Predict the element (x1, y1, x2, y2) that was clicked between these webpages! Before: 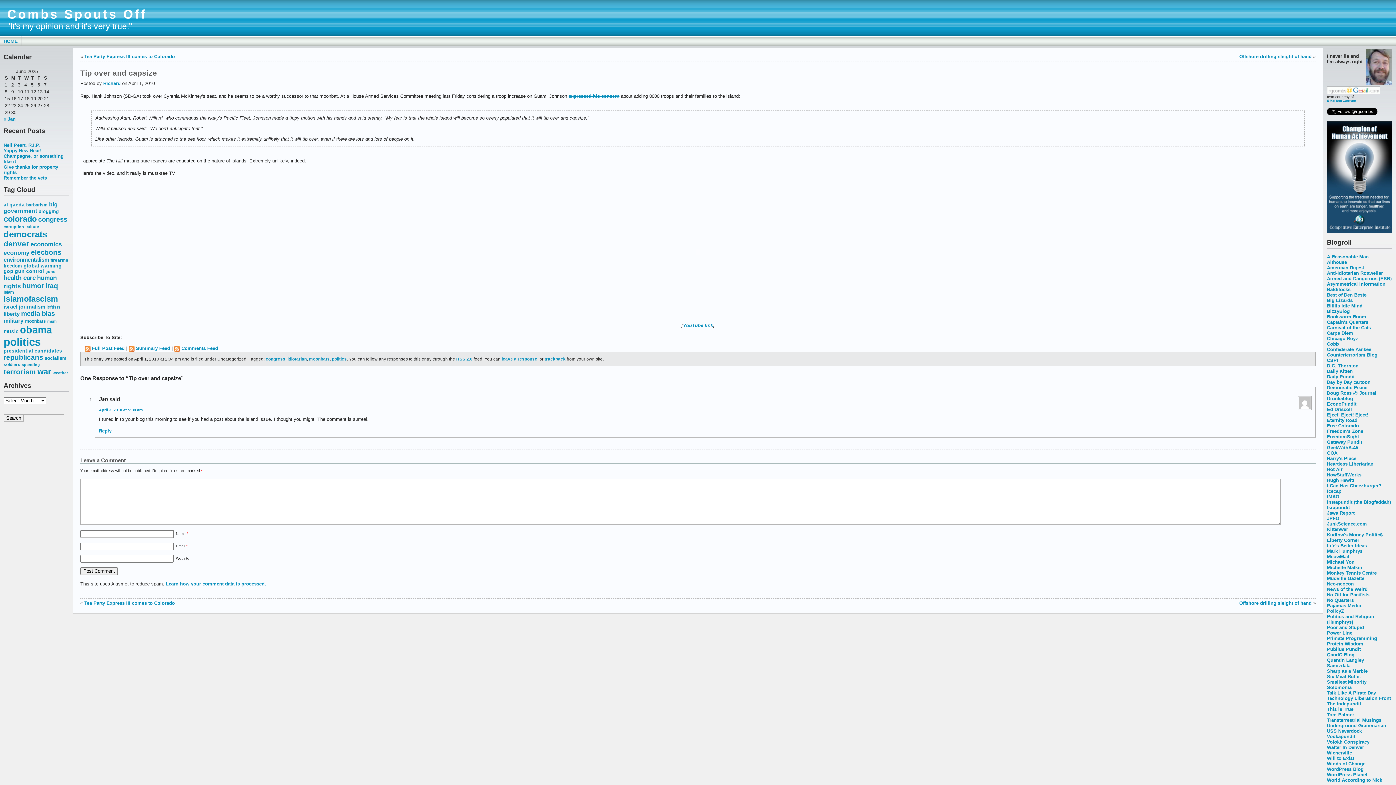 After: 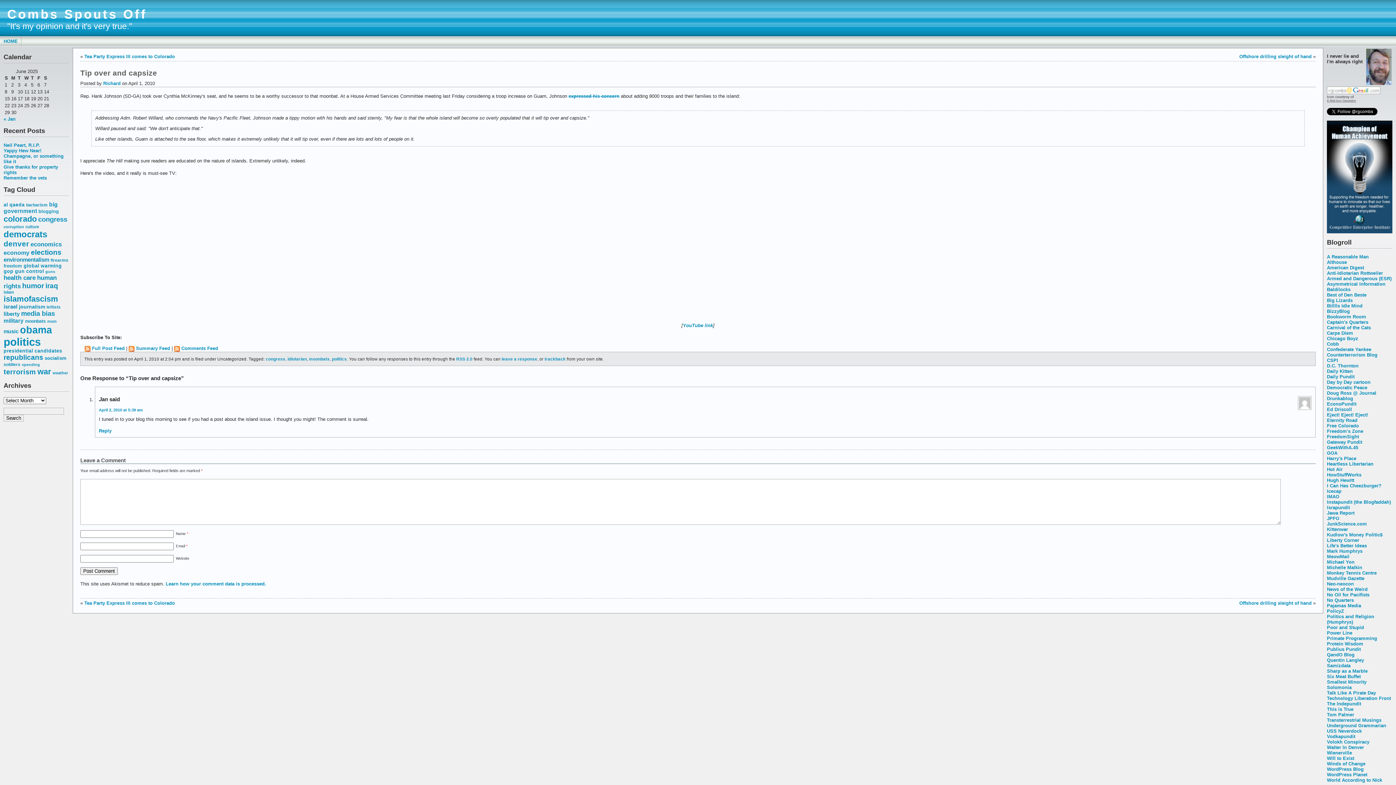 Action: label: E-Mail Icon Generator bbox: (1327, 98, 1356, 102)